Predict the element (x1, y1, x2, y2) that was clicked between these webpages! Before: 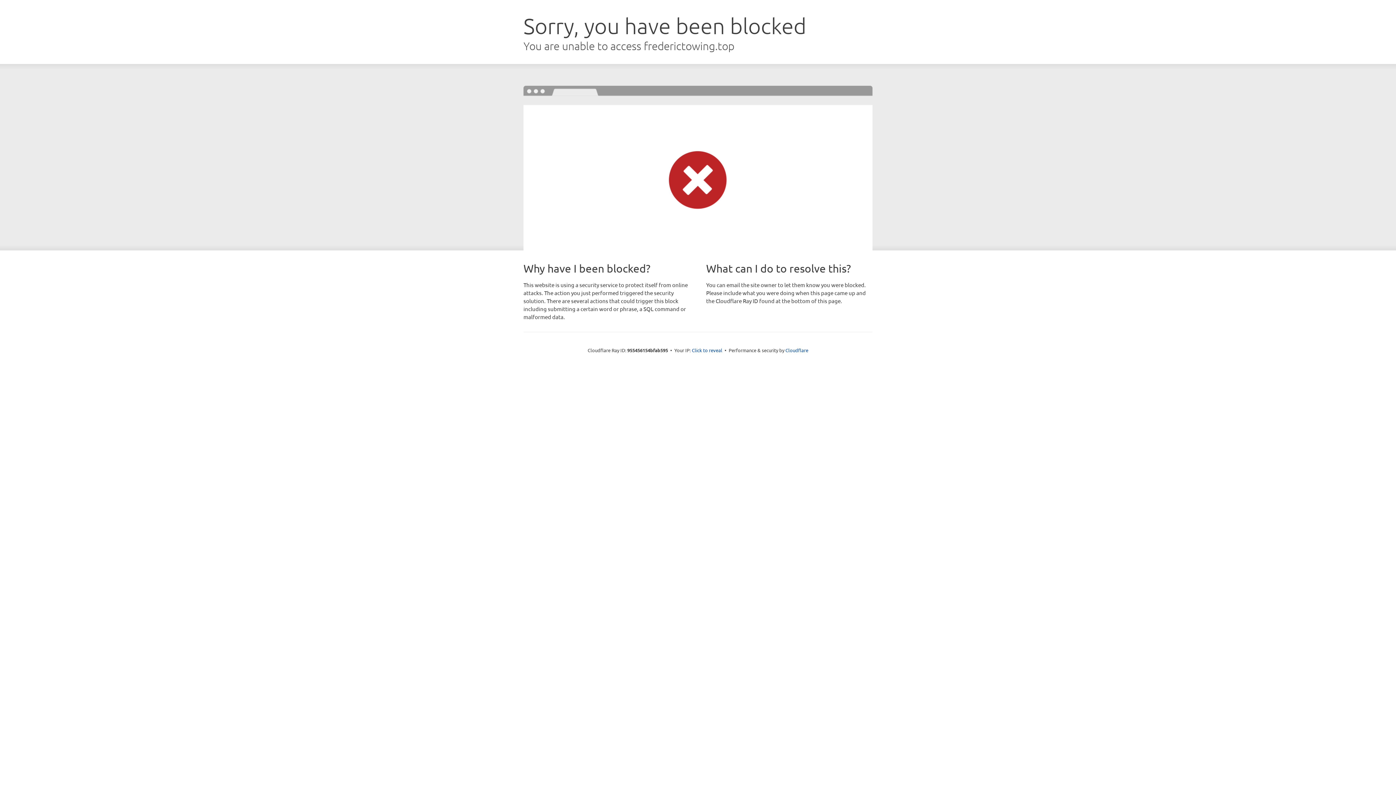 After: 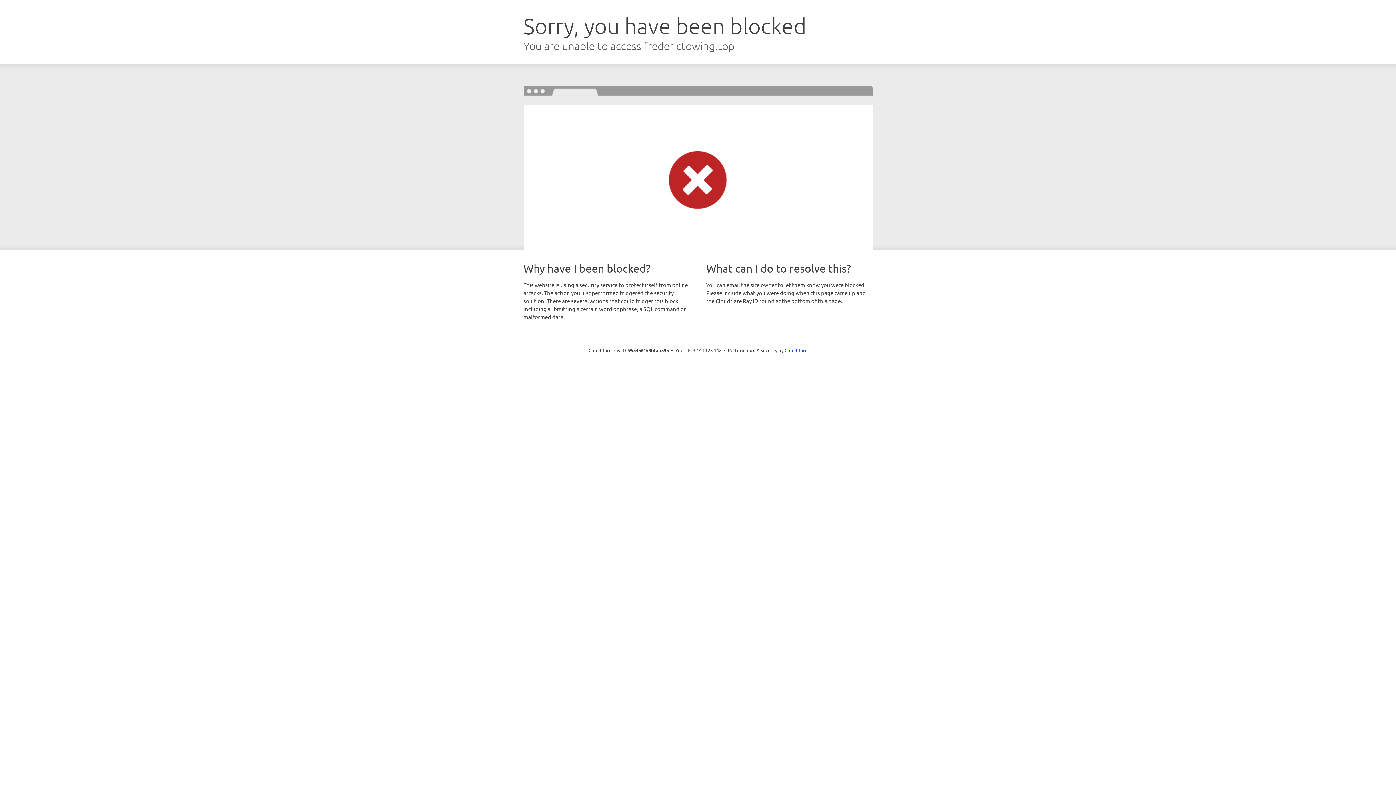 Action: label: Click to reveal bbox: (692, 346, 722, 353)